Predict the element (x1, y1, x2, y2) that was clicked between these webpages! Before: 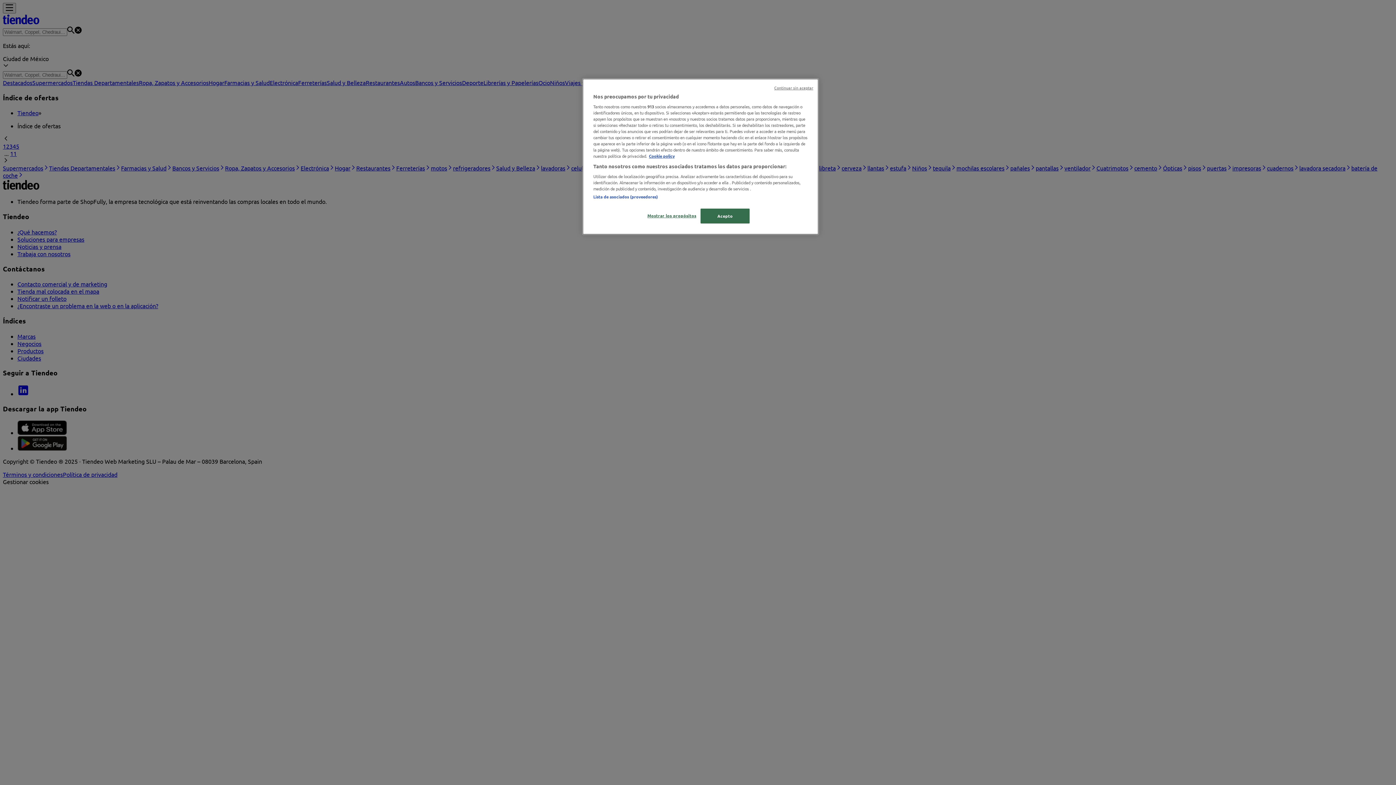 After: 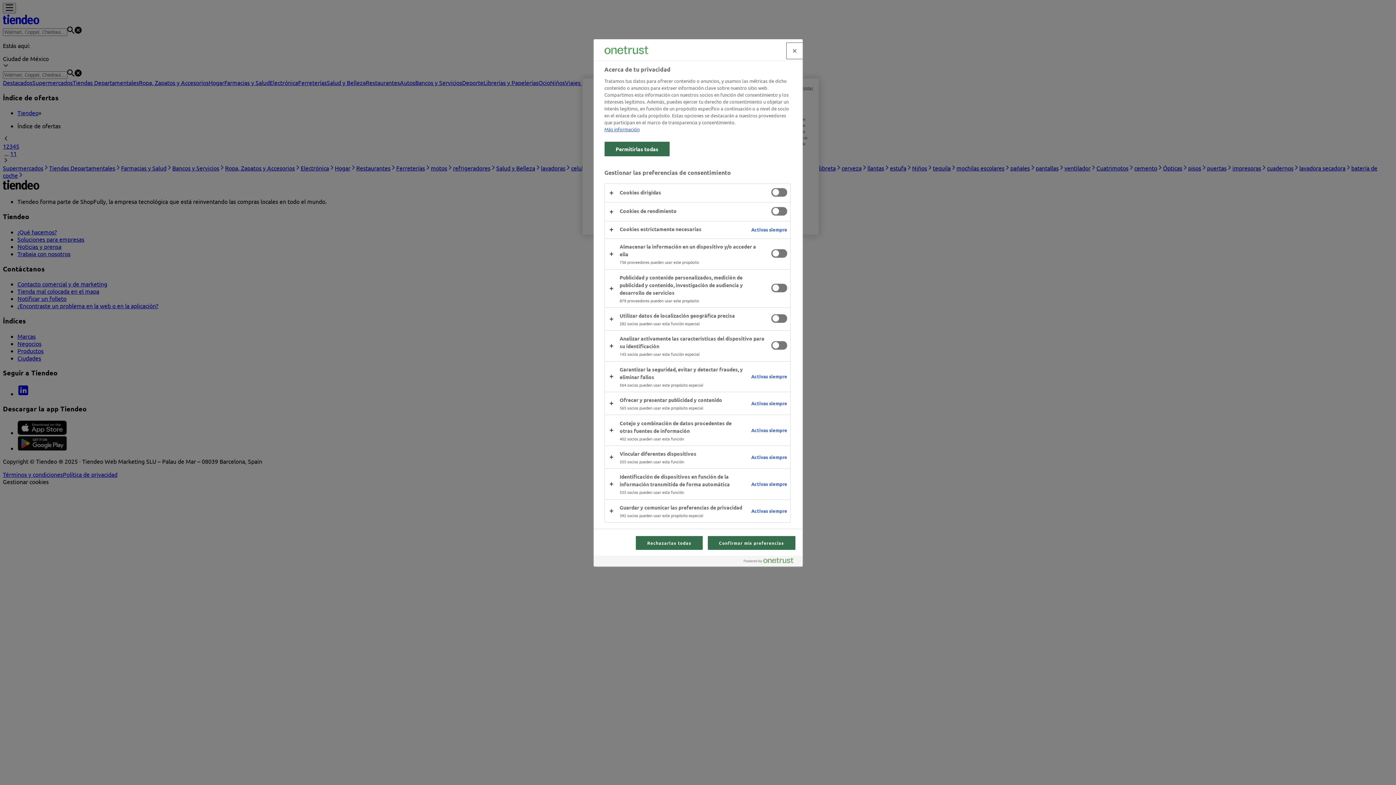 Action: label: Mostrar los propósitos bbox: (647, 208, 696, 222)